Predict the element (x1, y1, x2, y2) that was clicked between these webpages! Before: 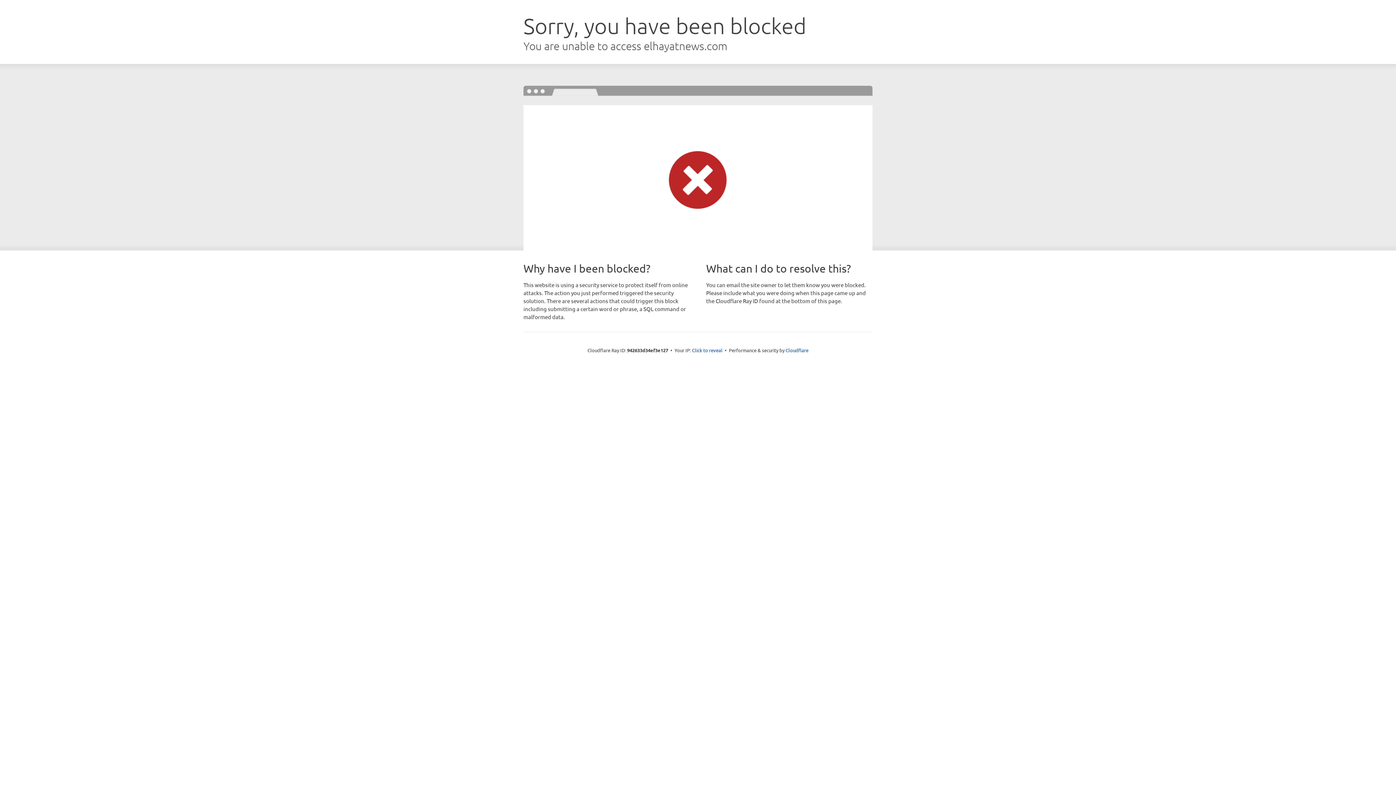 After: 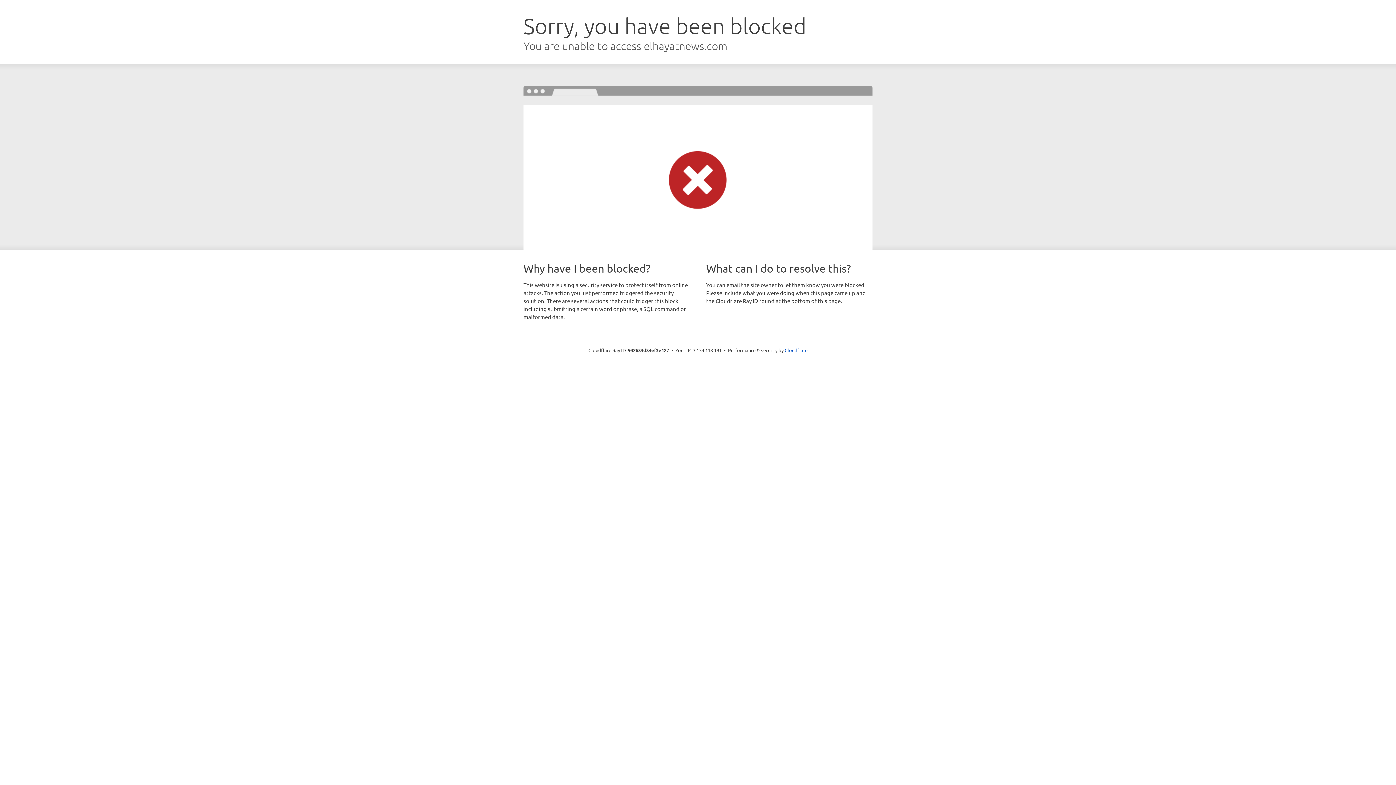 Action: bbox: (692, 346, 722, 353) label: Click to reveal